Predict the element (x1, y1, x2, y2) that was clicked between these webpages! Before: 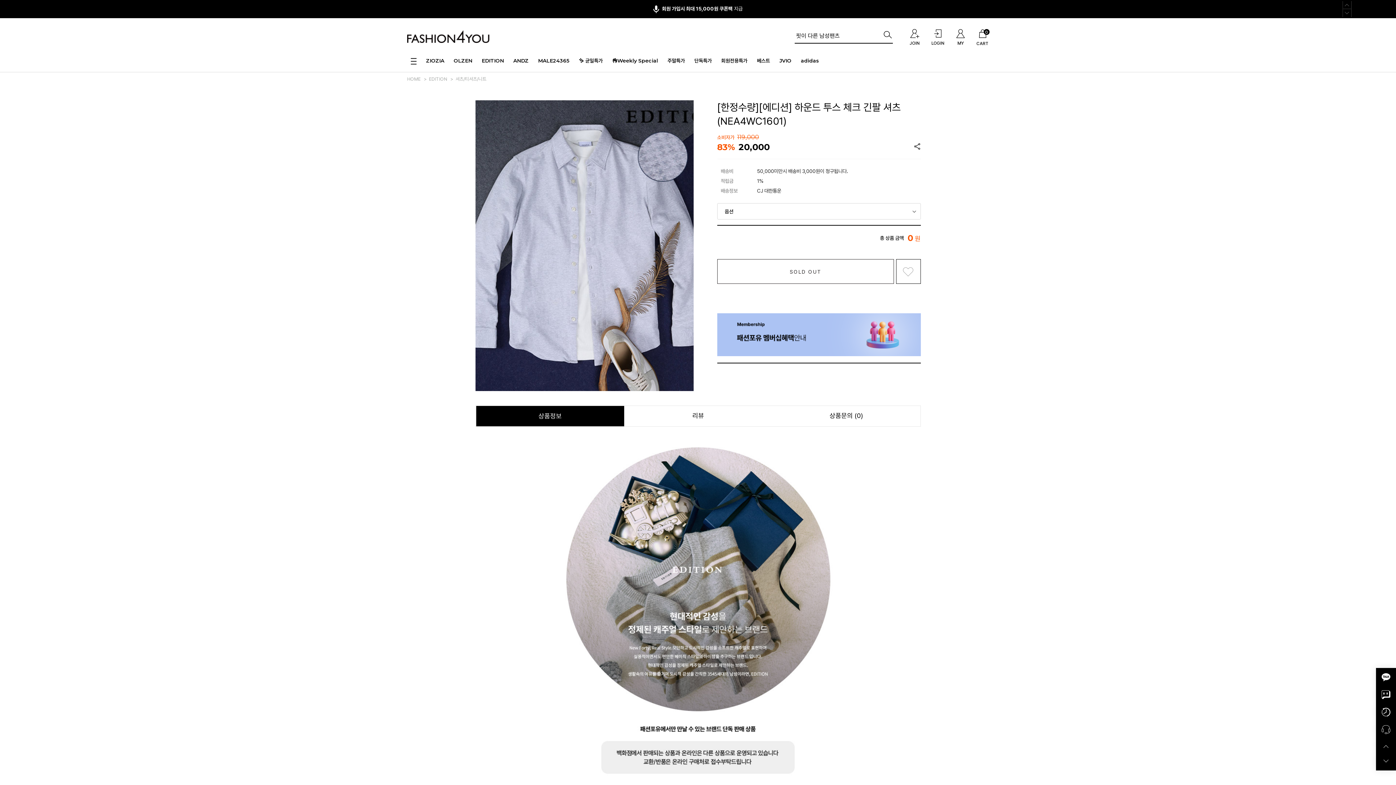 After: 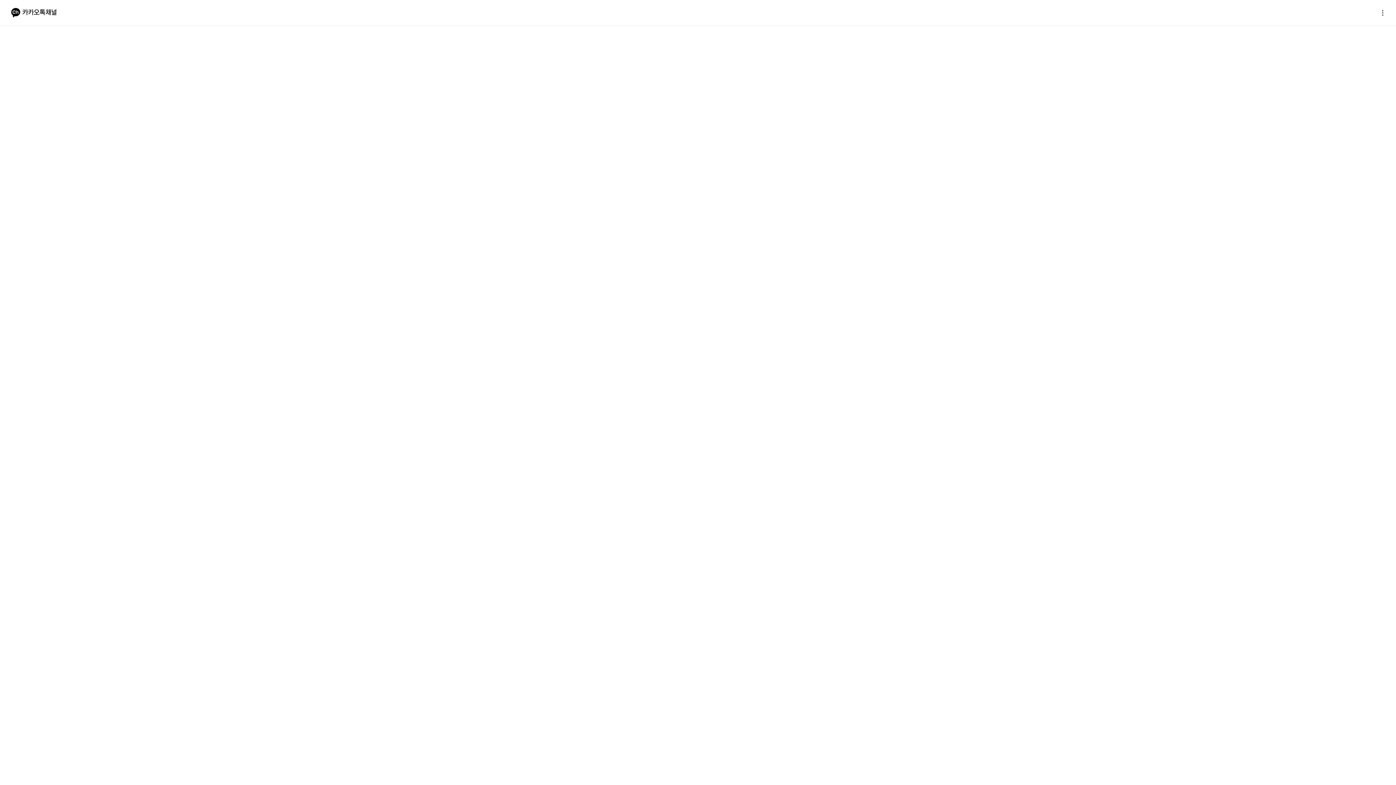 Action: bbox: (1376, 668, 1396, 685)